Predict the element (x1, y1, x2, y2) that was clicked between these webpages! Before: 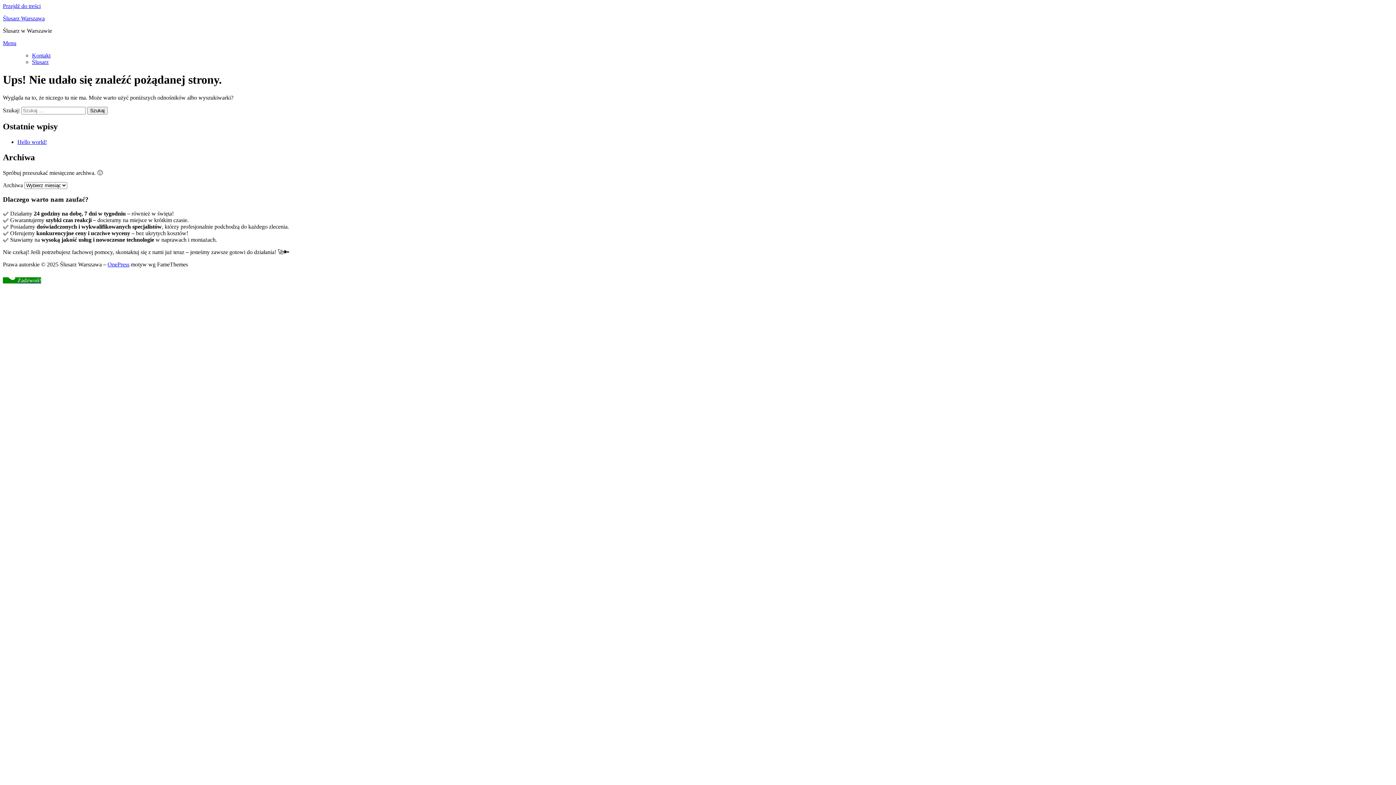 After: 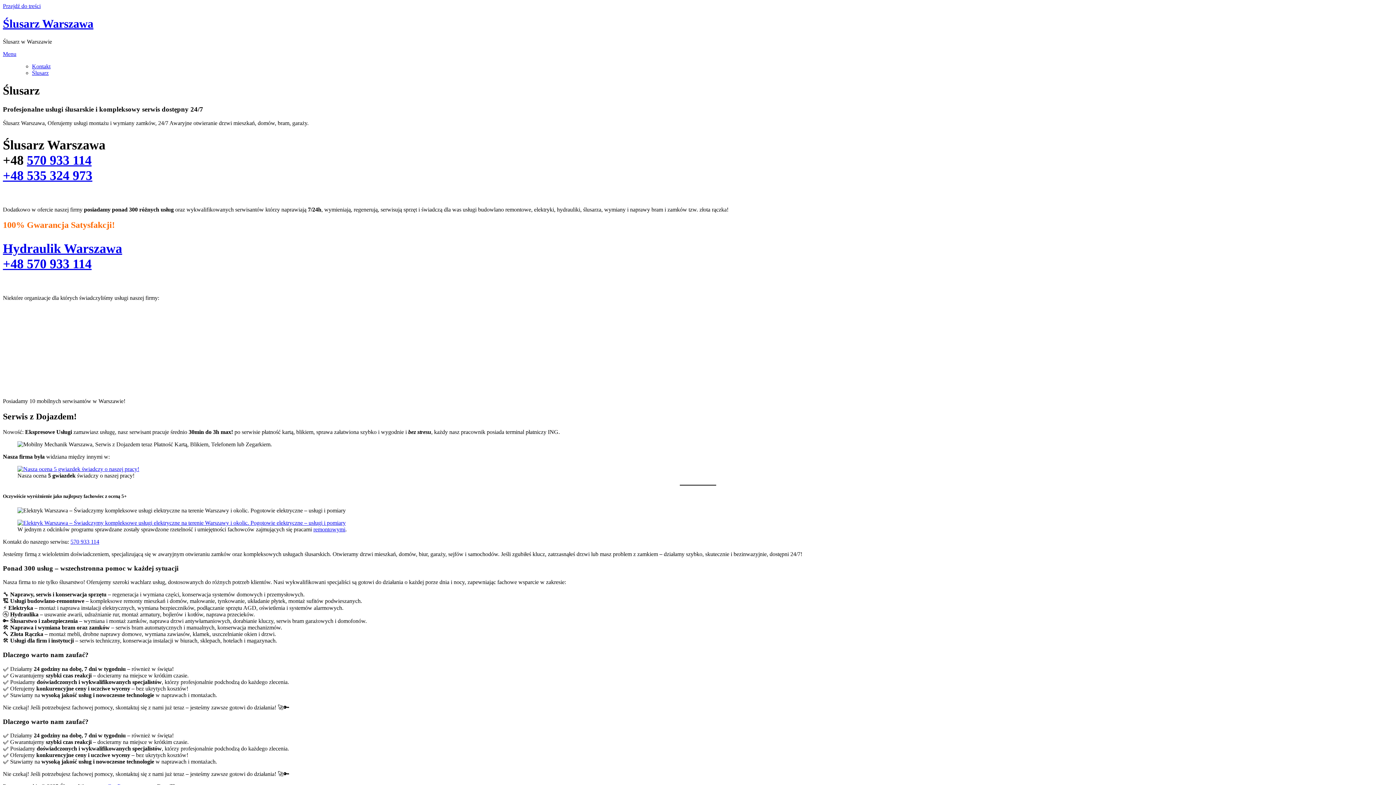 Action: bbox: (32, 58, 48, 65) label: Ślusarz